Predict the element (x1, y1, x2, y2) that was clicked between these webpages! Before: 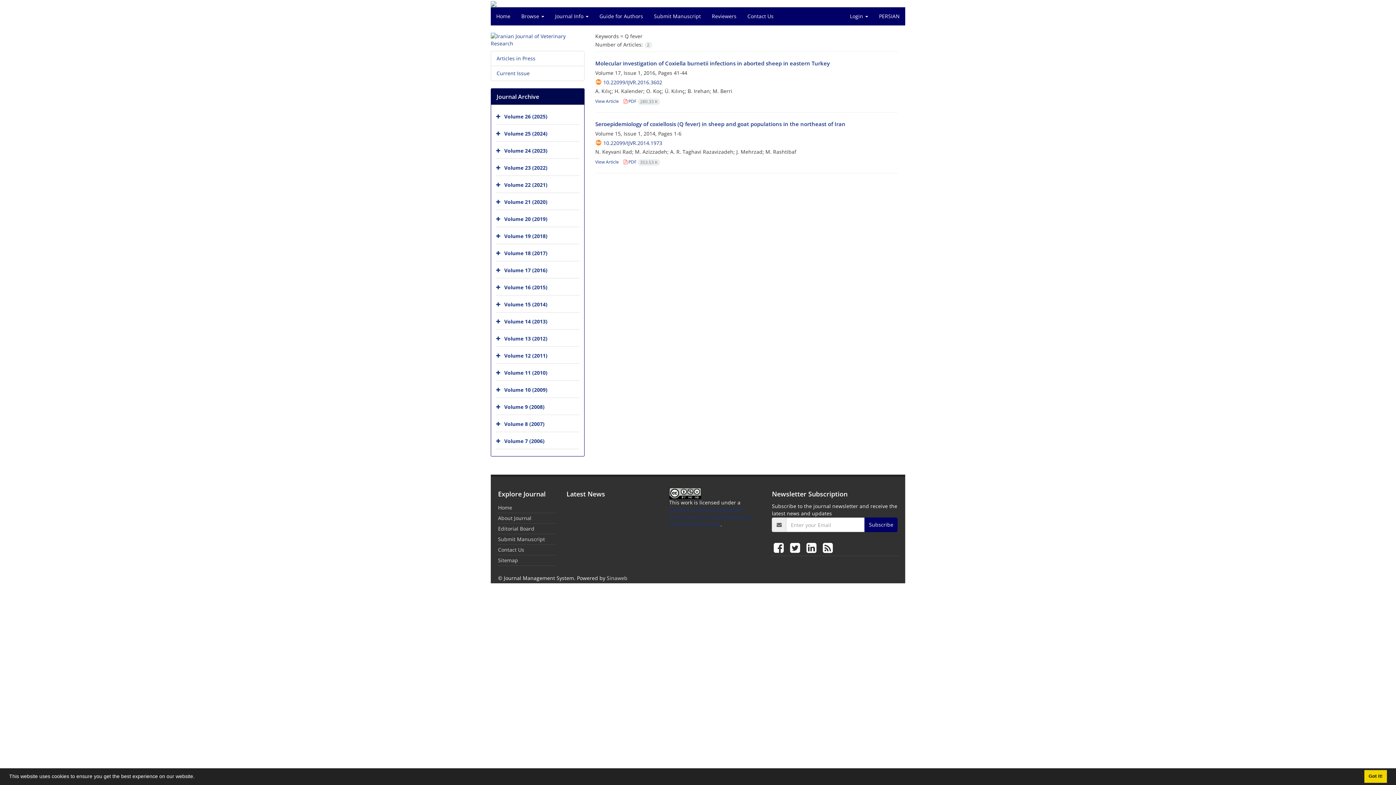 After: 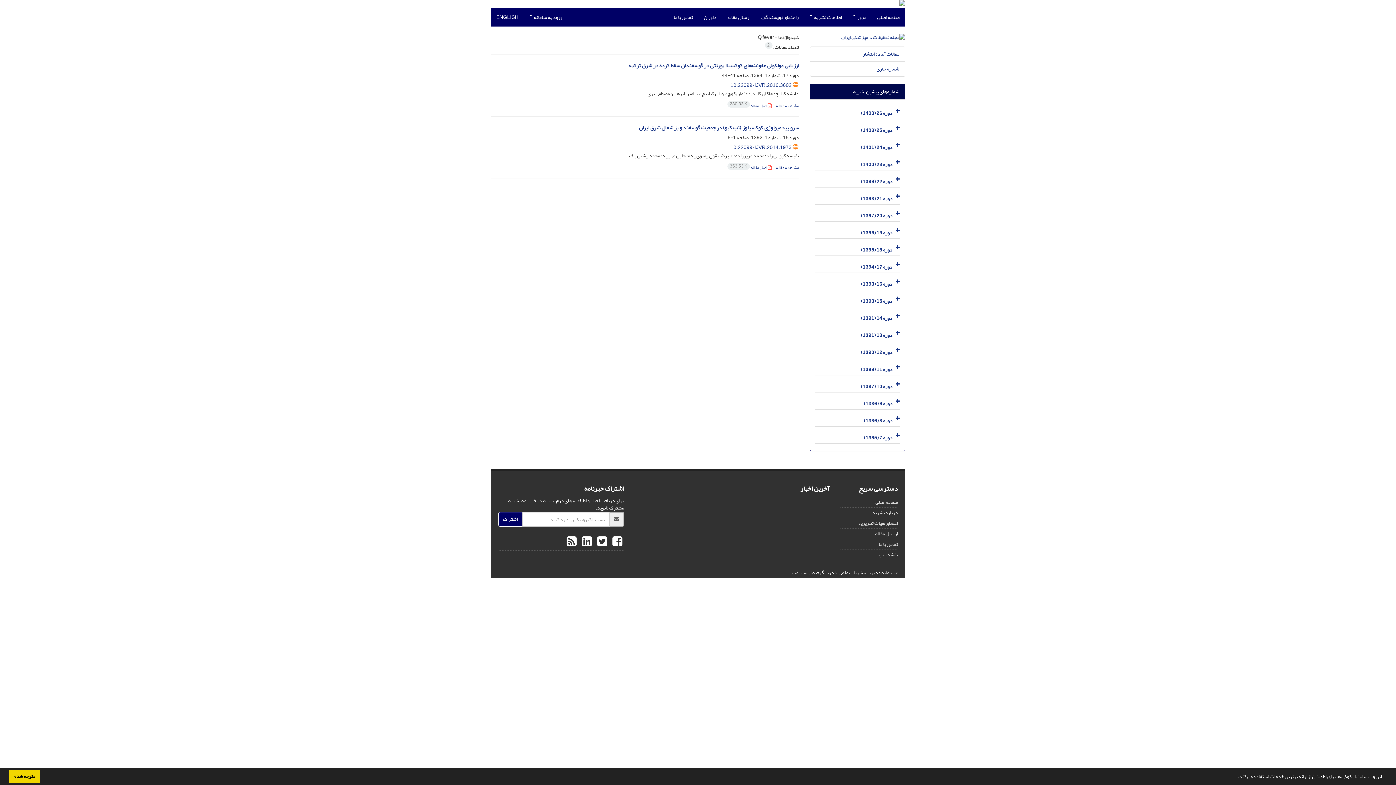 Action: bbox: (873, 7, 905, 25) label: PERSIAN